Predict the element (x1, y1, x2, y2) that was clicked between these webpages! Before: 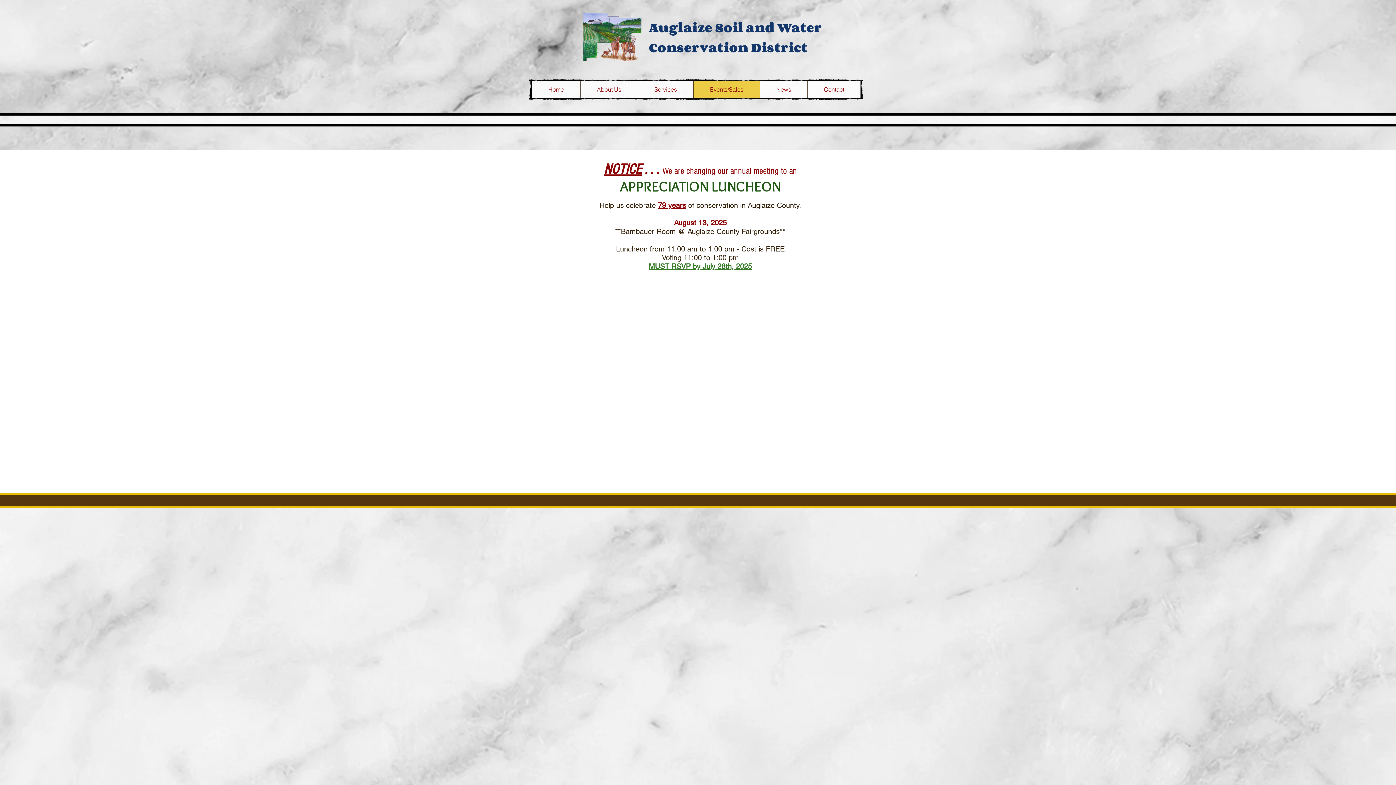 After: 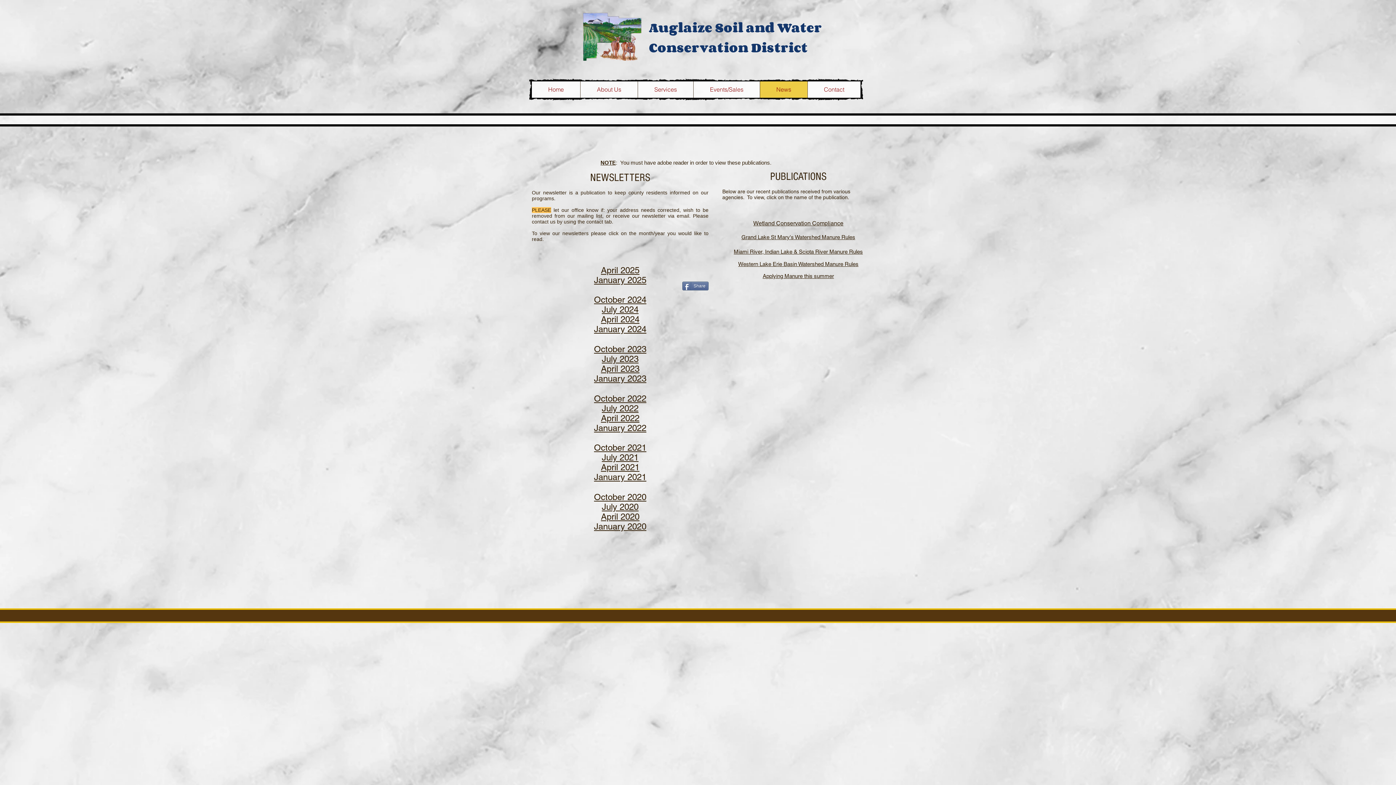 Action: label: News bbox: (760, 81, 807, 97)